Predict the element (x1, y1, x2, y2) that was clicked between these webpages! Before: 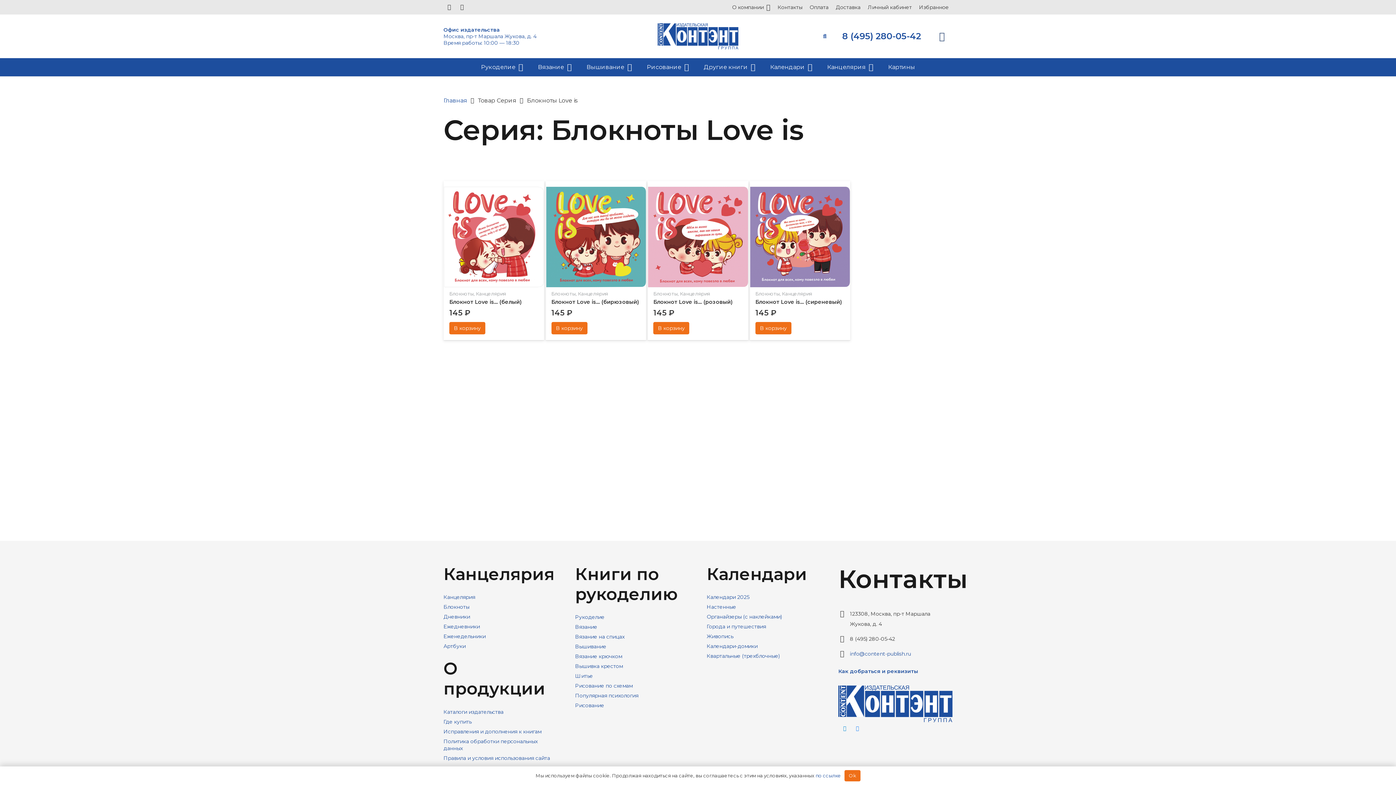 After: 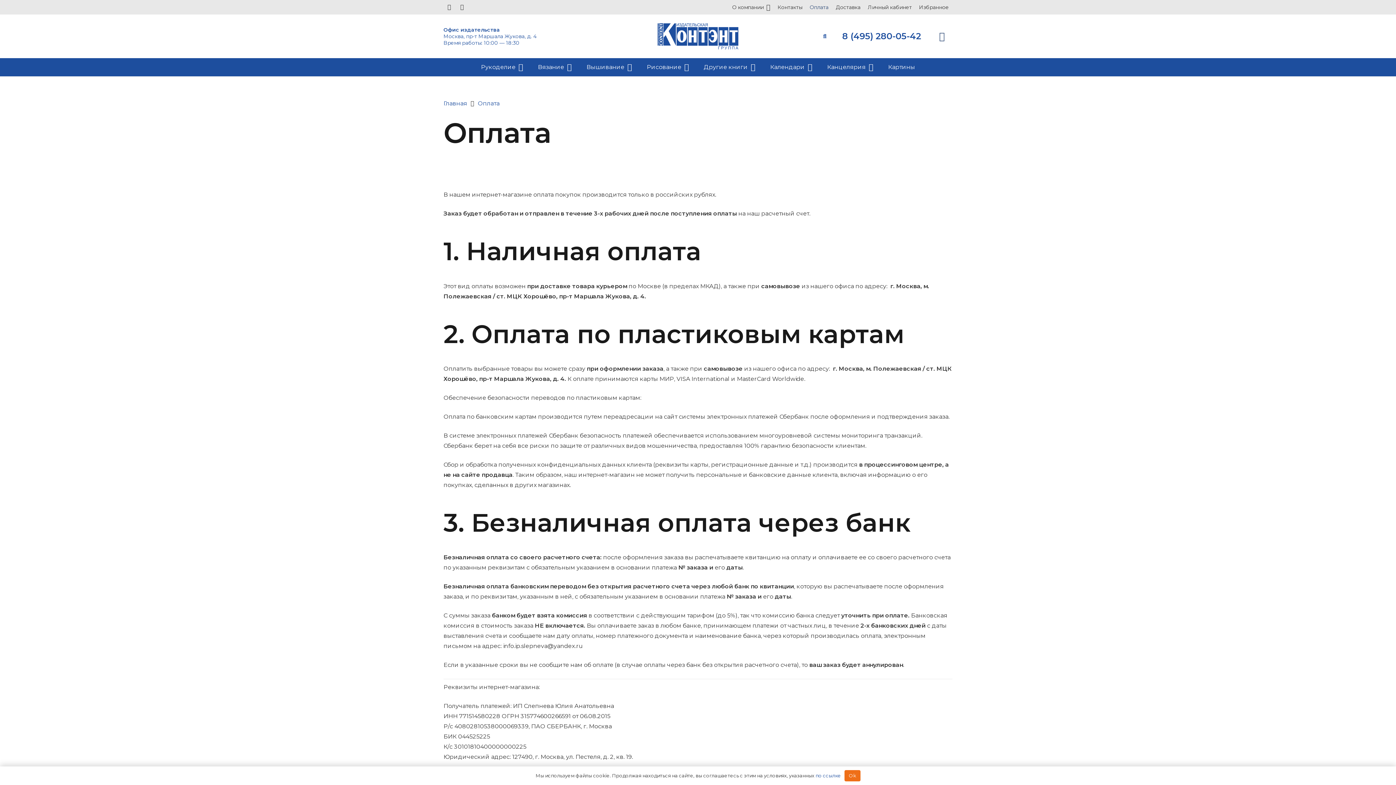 Action: bbox: (806, 0, 832, 14) label: Оплата